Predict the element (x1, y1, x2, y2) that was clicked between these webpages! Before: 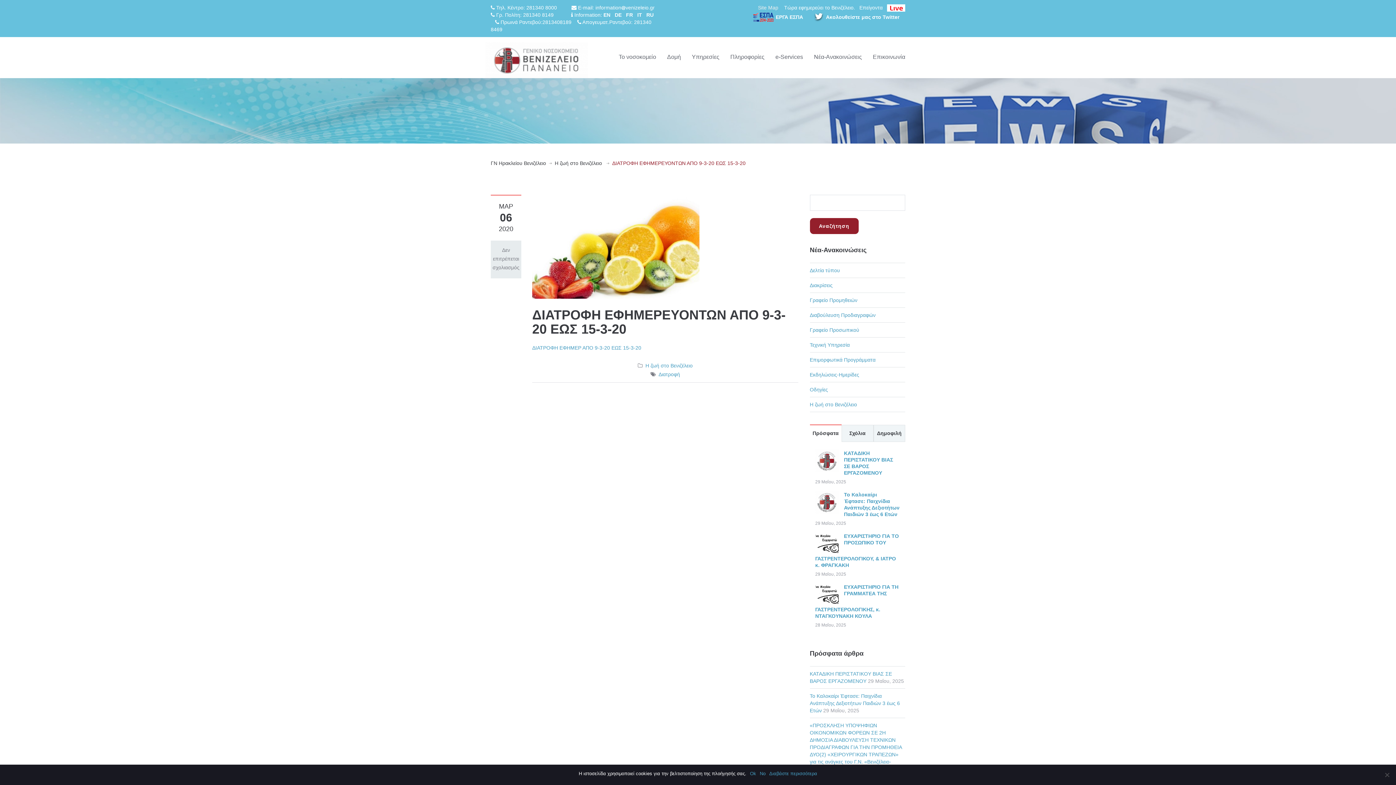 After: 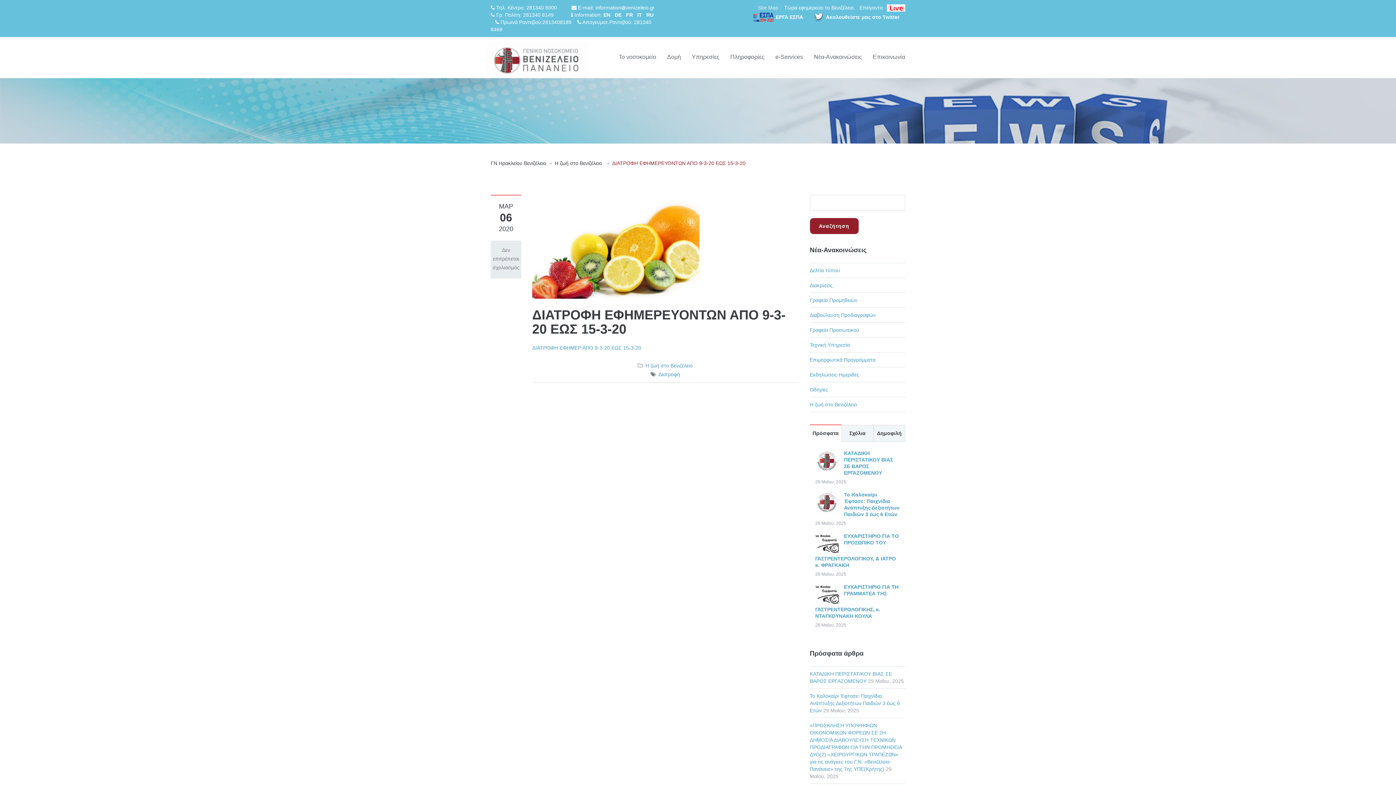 Action: label: FR  bbox: (626, 12, 634, 17)